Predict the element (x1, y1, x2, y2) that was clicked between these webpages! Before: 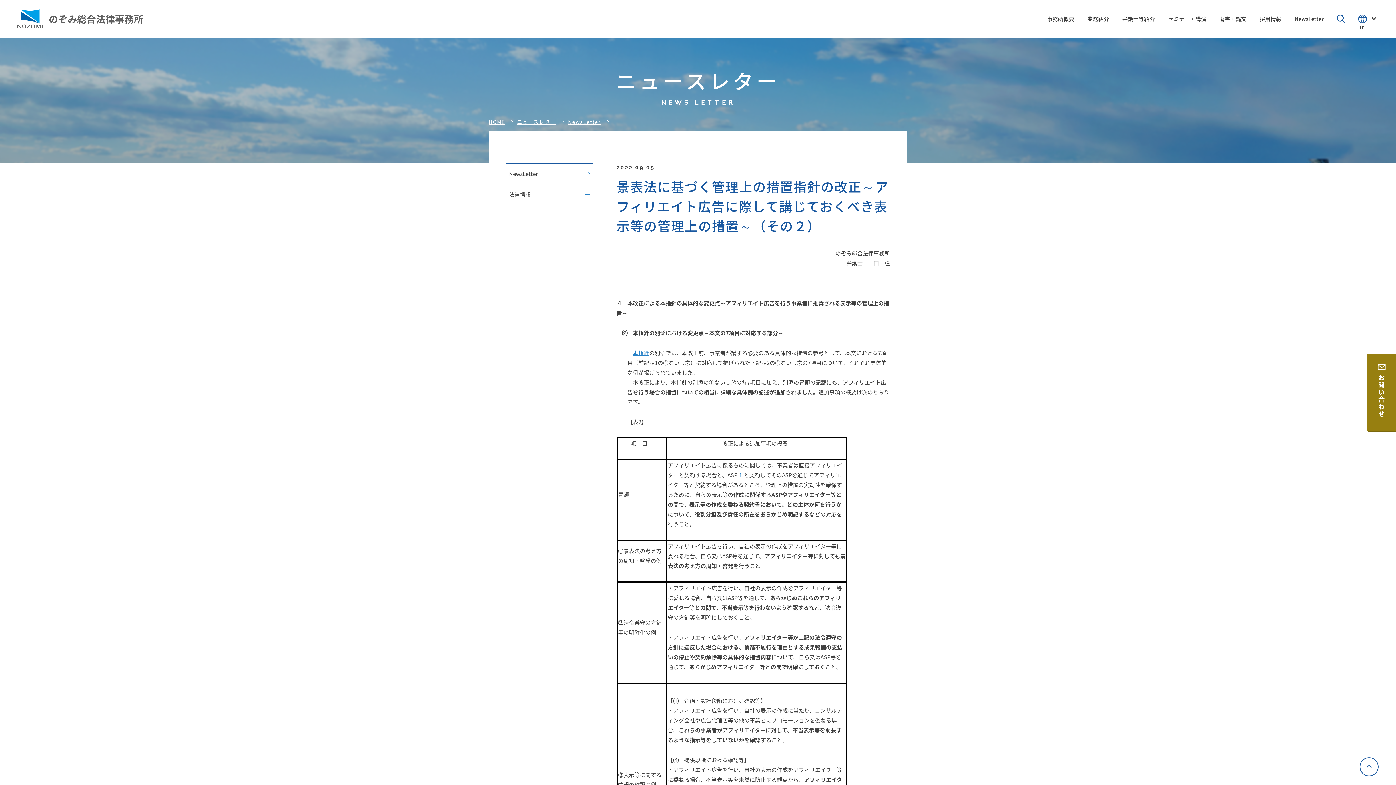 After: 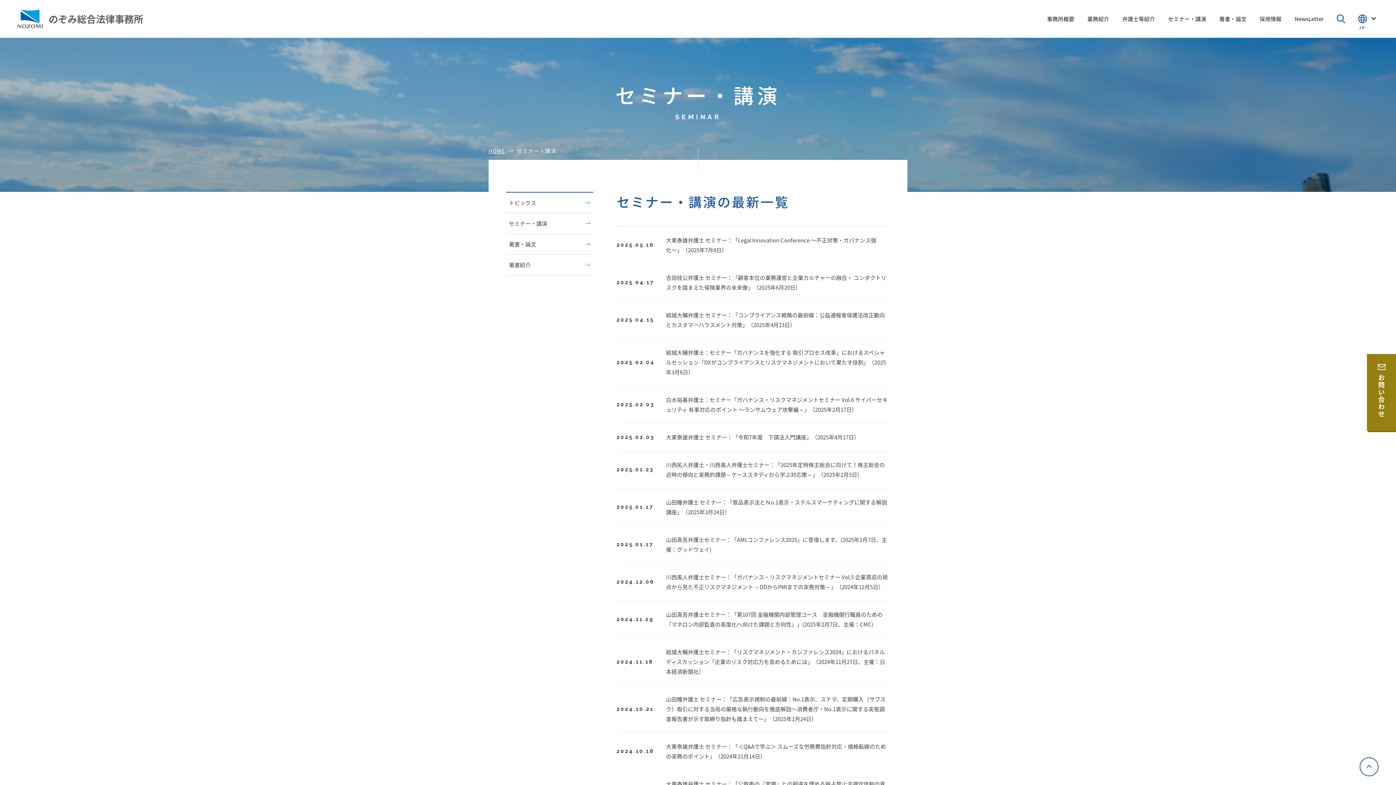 Action: label: セミナー・講演 bbox: (1163, 0, 1211, 37)